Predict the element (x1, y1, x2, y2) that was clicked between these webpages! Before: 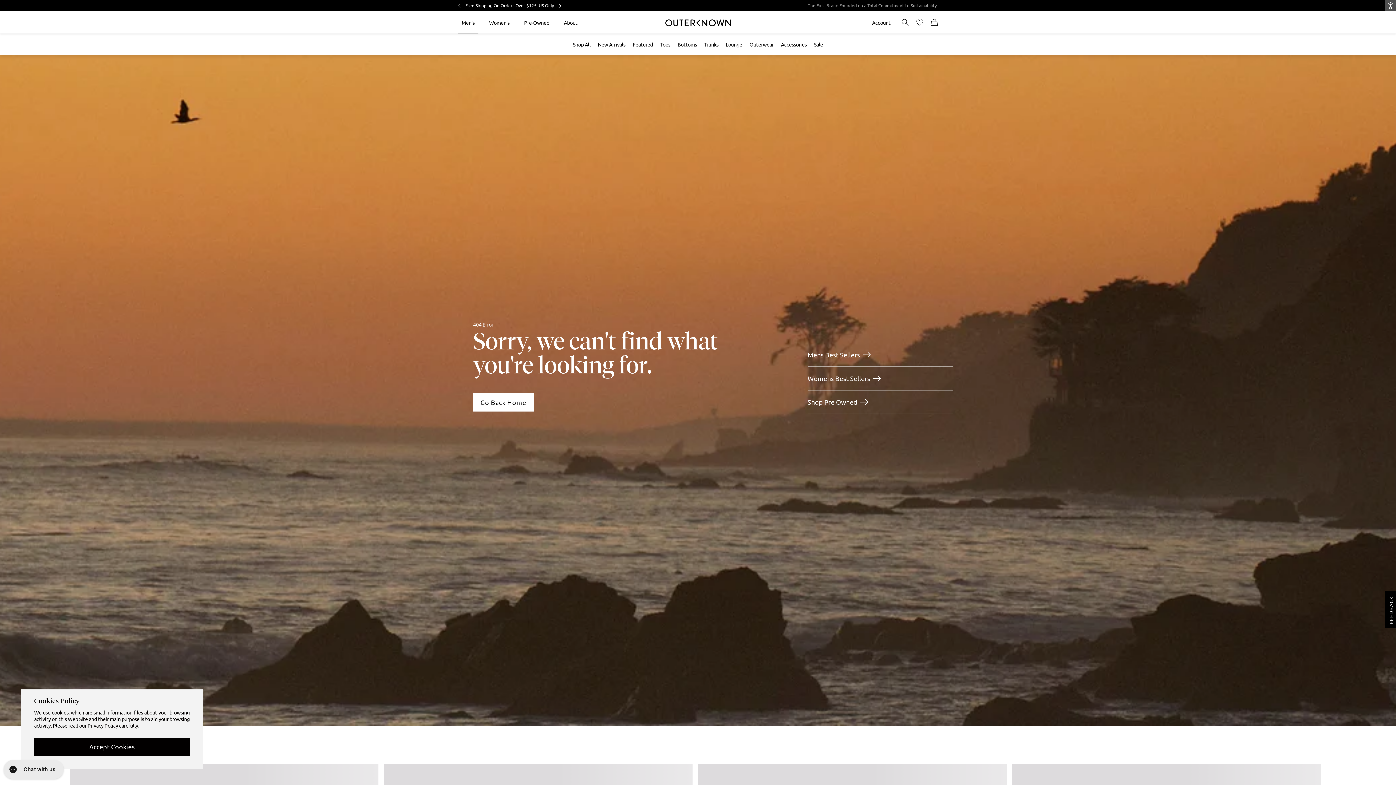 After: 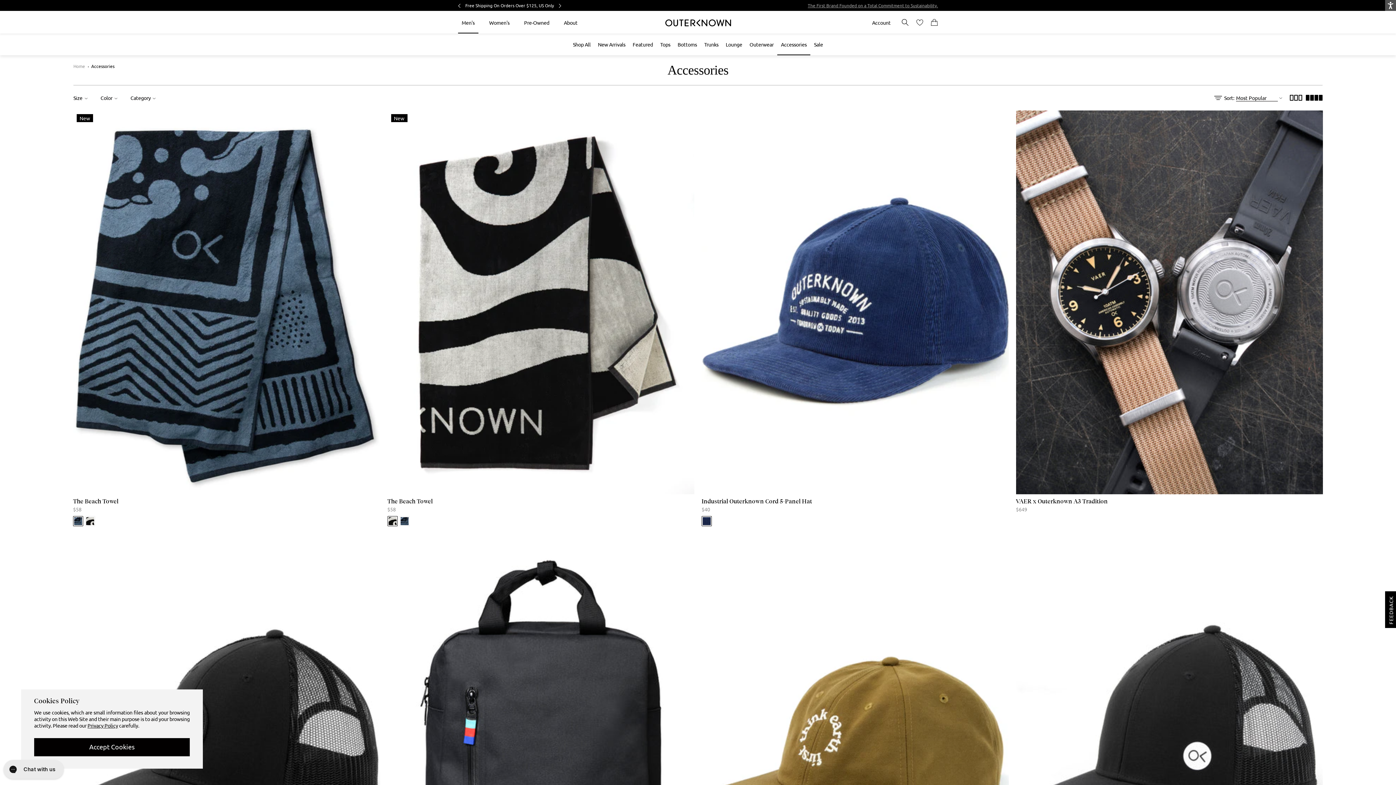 Action: bbox: (777, 33, 810, 55) label: Accessories